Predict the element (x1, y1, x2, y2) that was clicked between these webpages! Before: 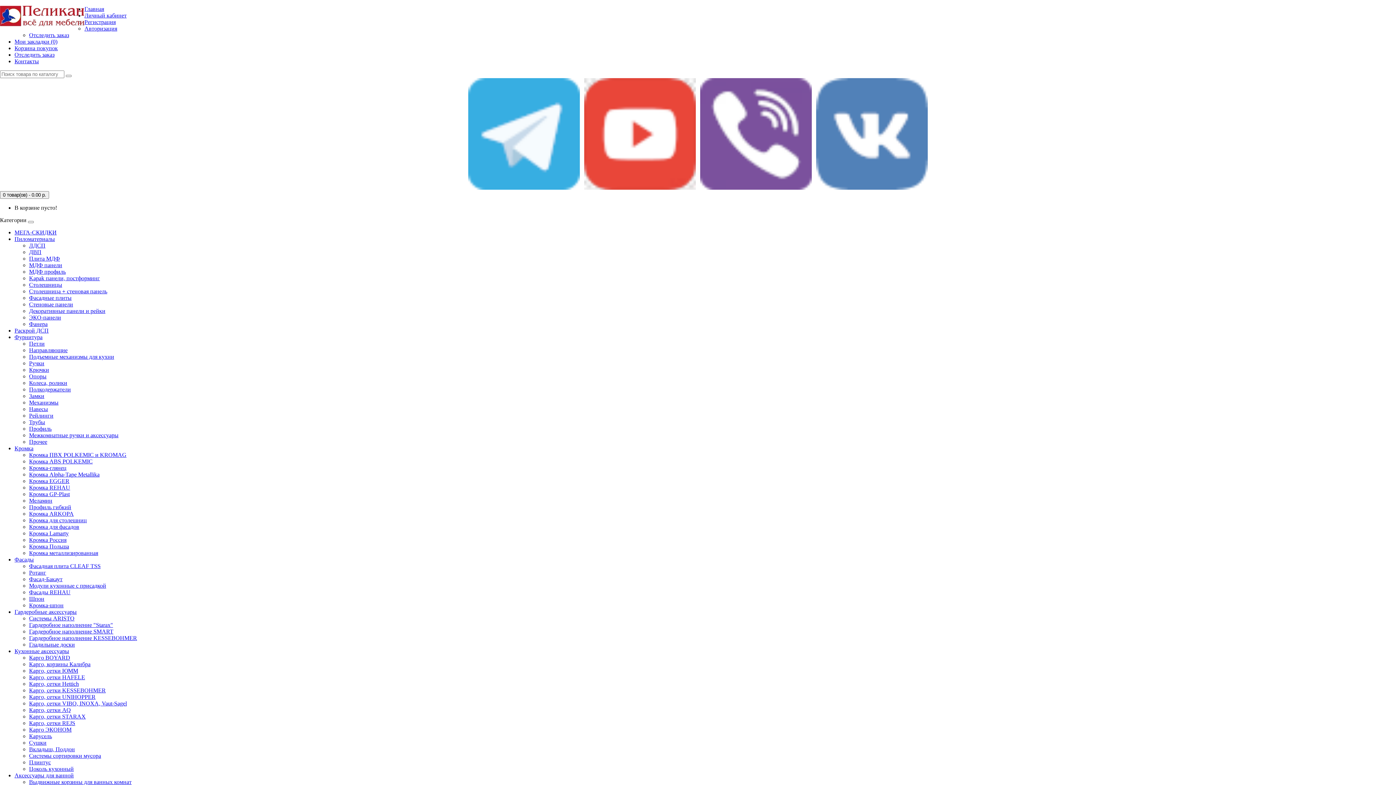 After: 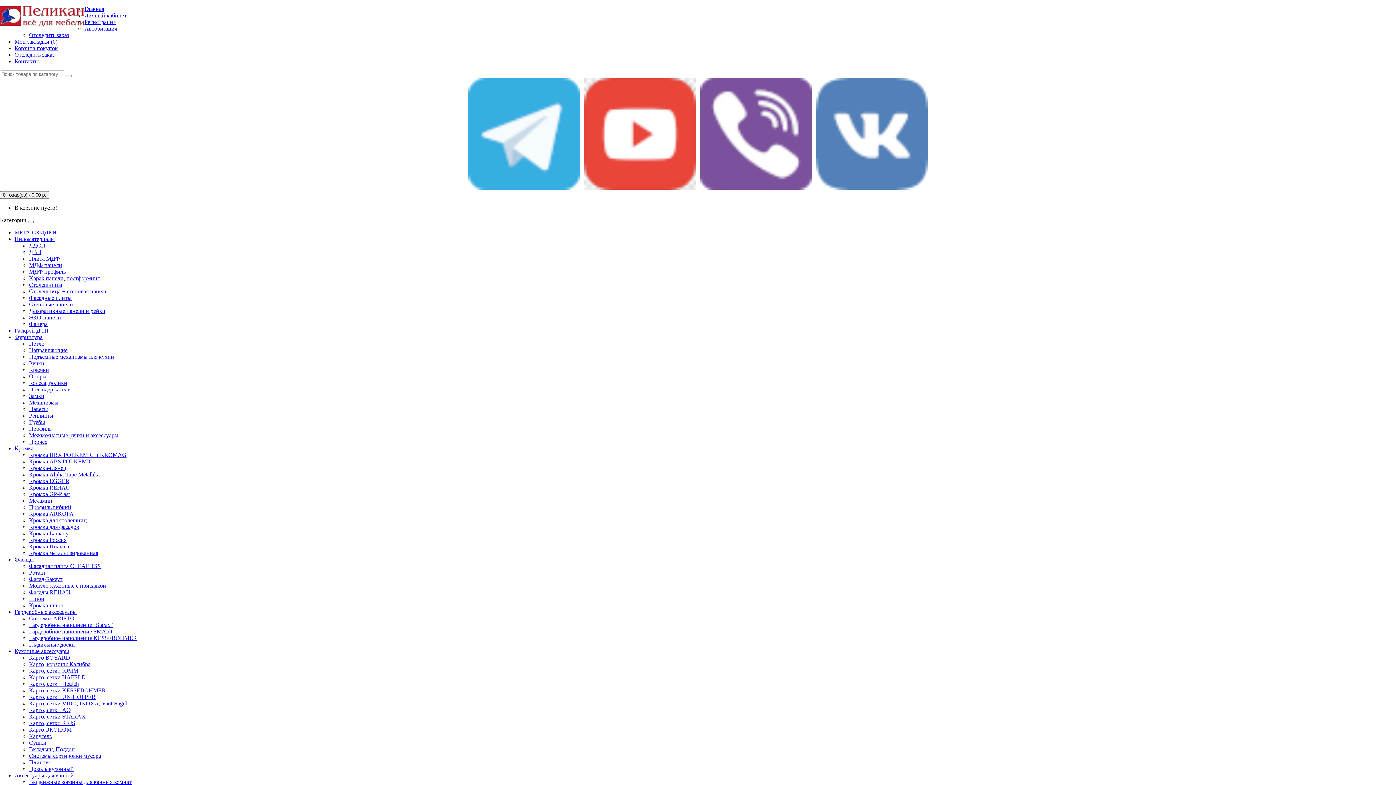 Action: bbox: (29, 255, 60, 261) label: Плита МДФ